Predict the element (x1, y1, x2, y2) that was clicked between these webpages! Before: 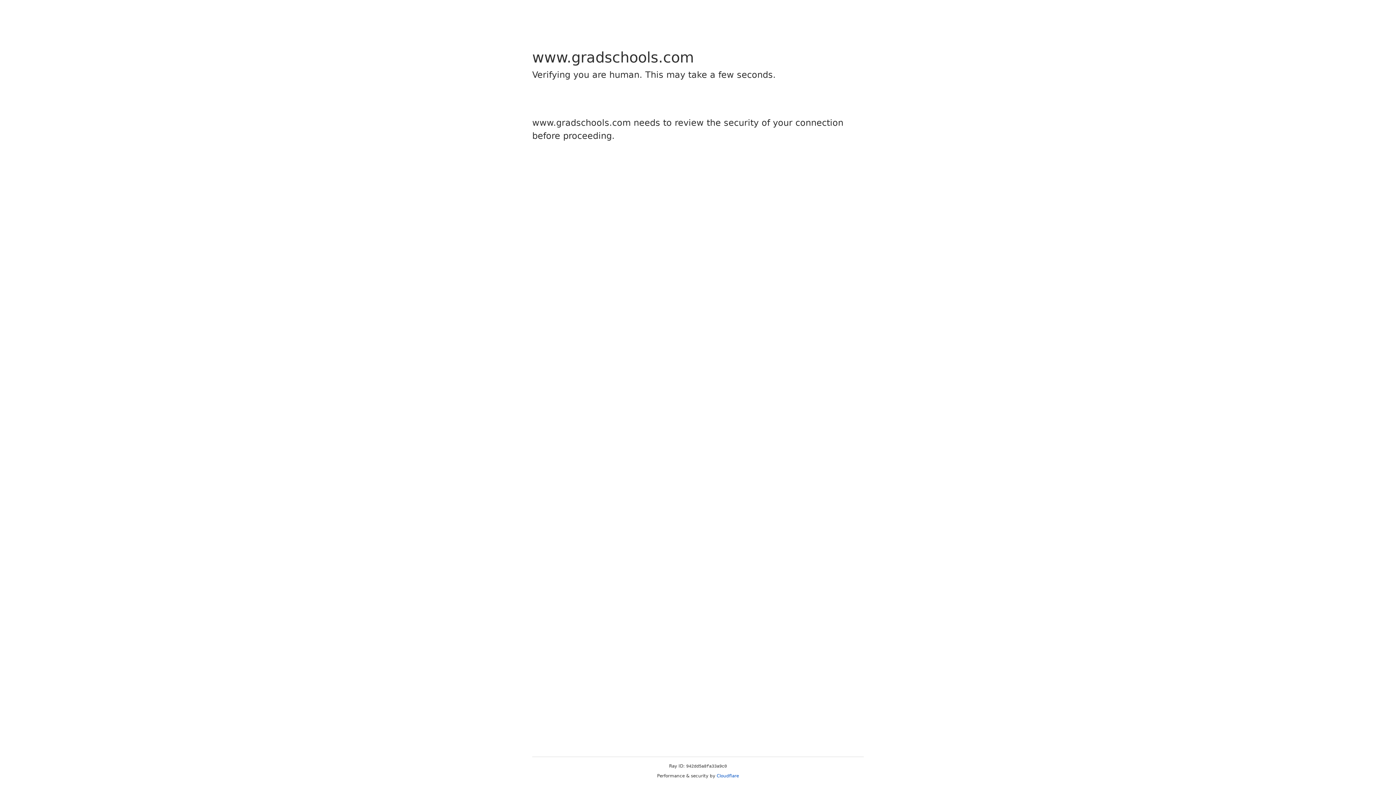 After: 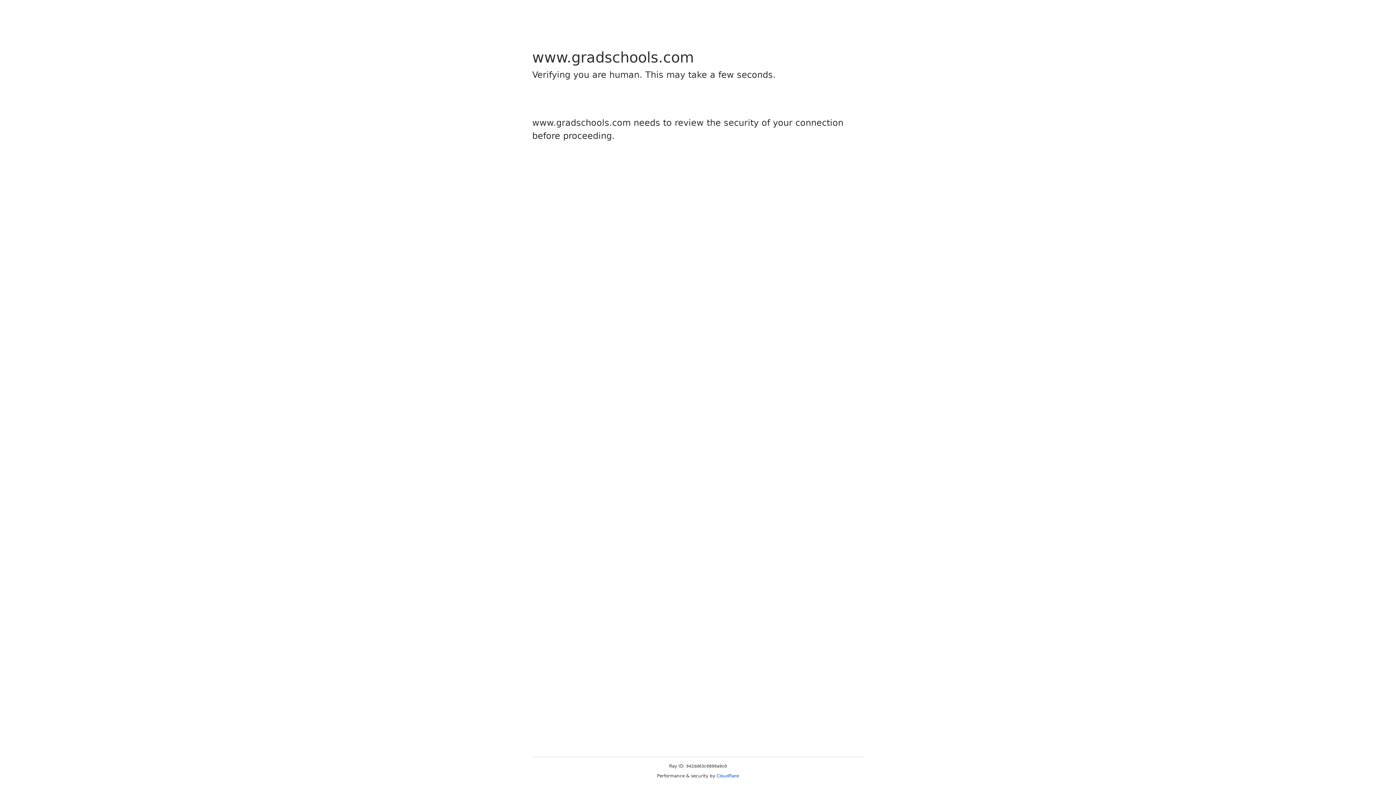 Action: bbox: (716, 773, 739, 778) label: Cloudflare